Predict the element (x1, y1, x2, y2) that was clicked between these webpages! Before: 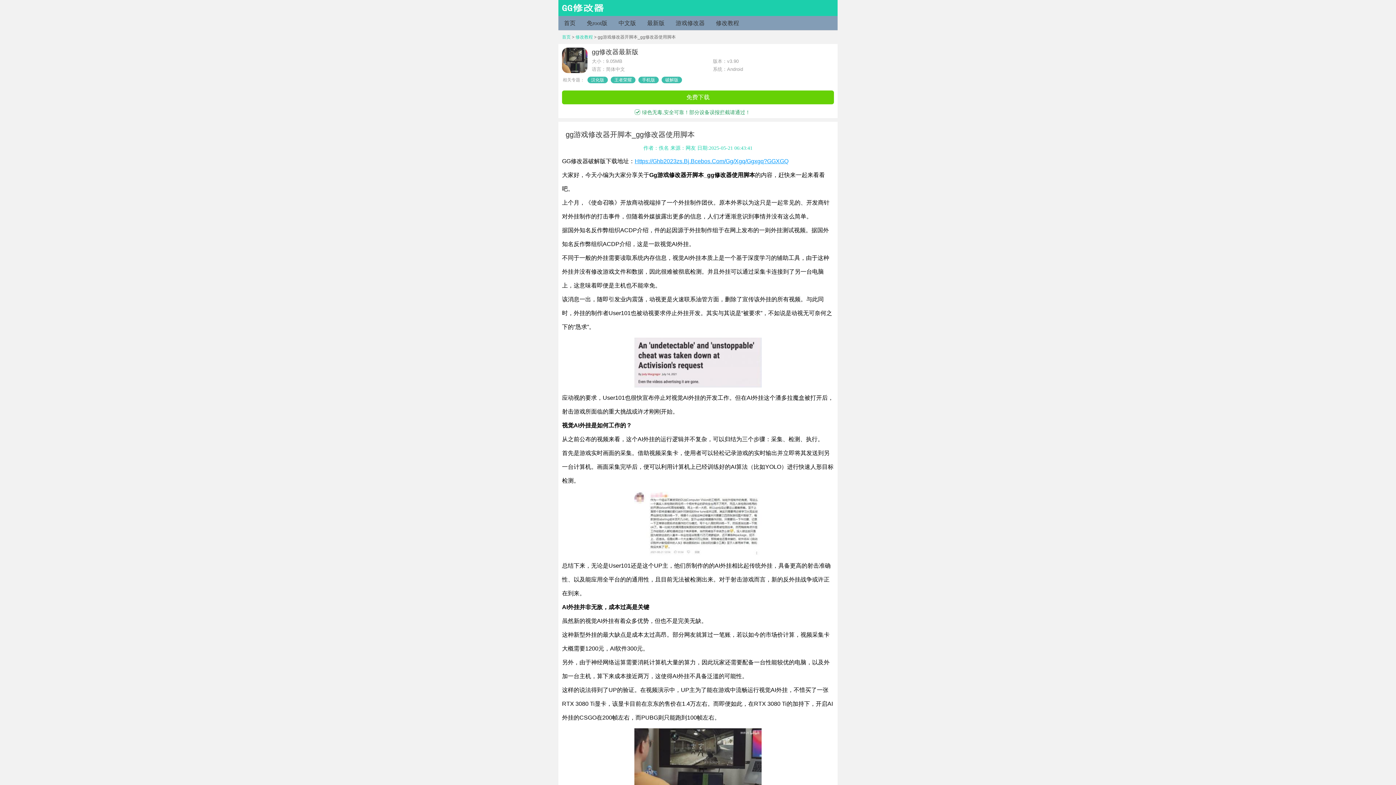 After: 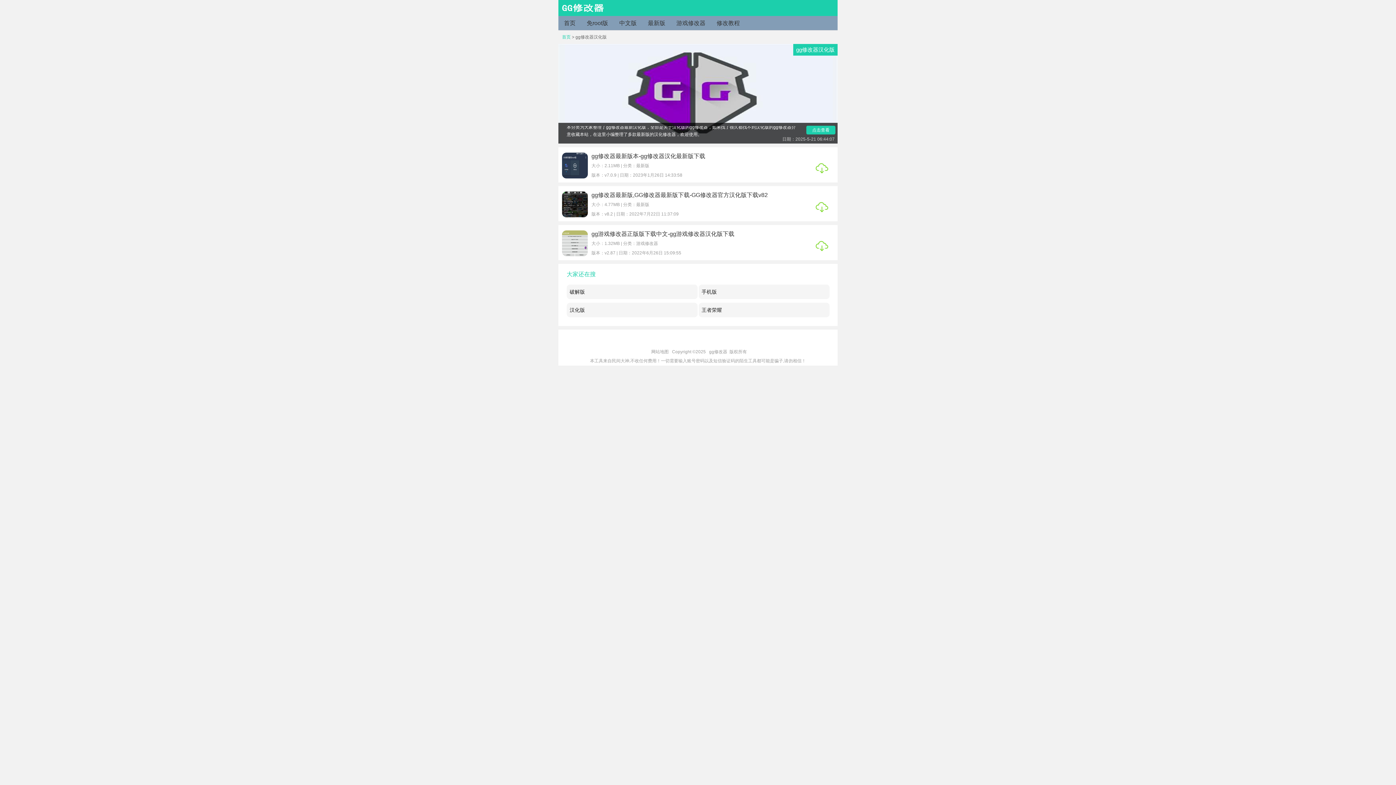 Action: bbox: (587, 76, 608, 83) label: 汉化版